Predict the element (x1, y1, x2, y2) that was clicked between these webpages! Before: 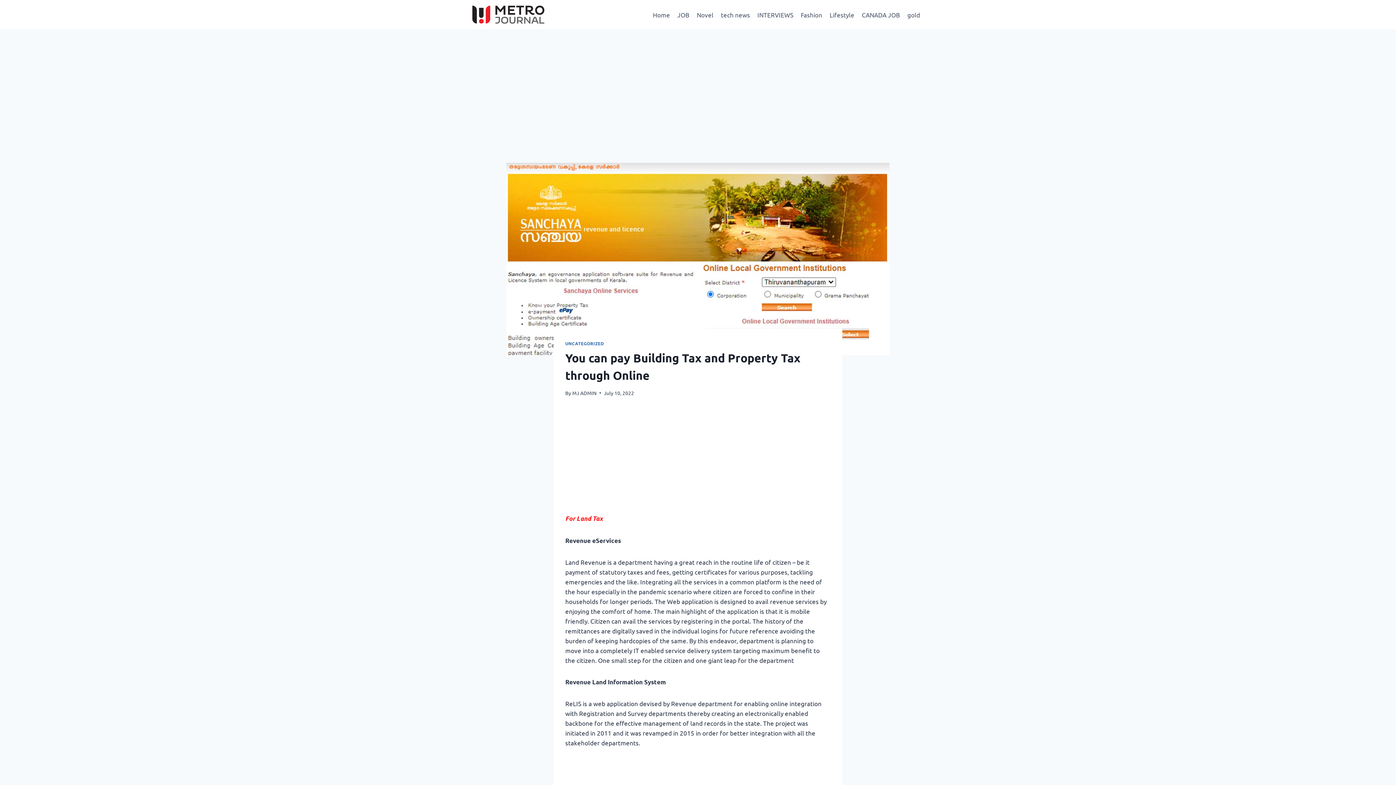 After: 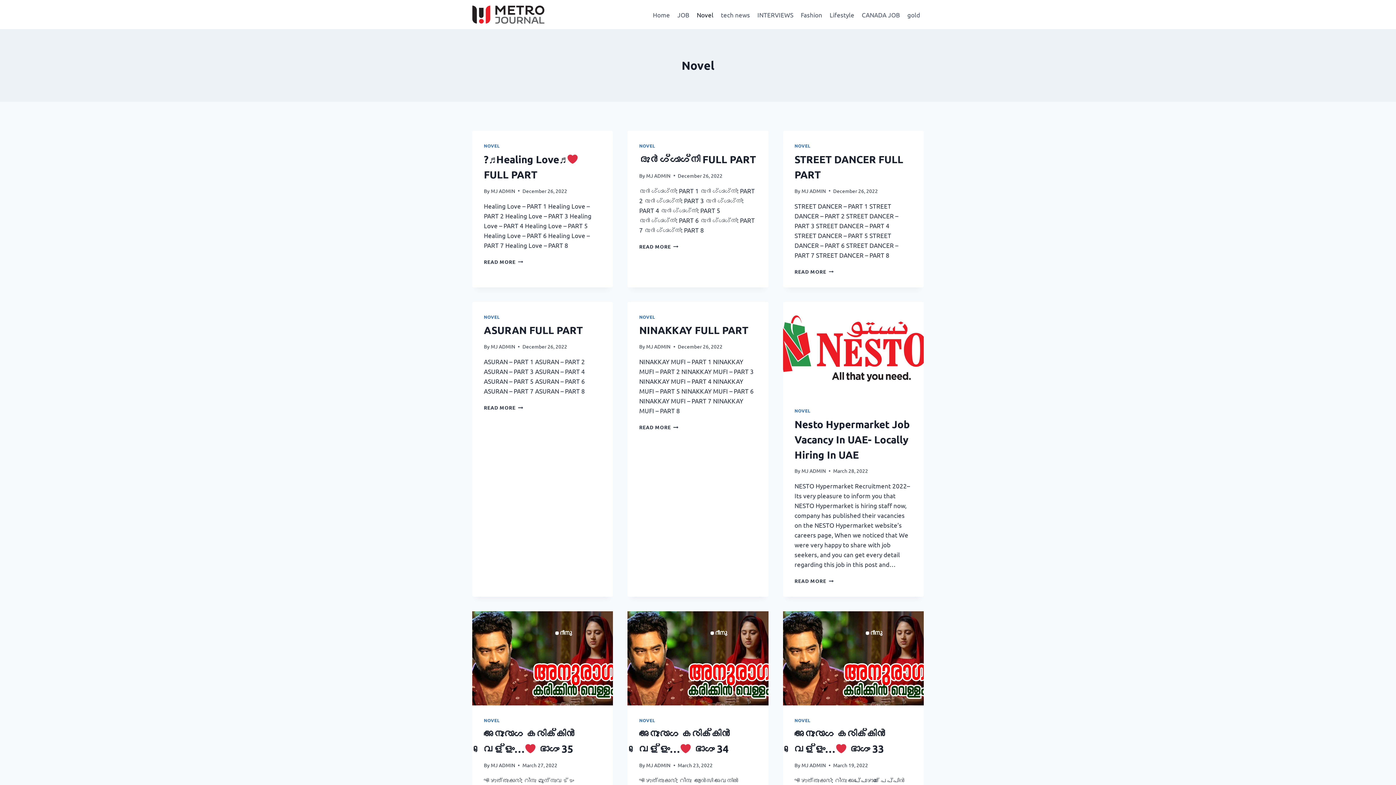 Action: bbox: (693, 5, 717, 23) label: Novel